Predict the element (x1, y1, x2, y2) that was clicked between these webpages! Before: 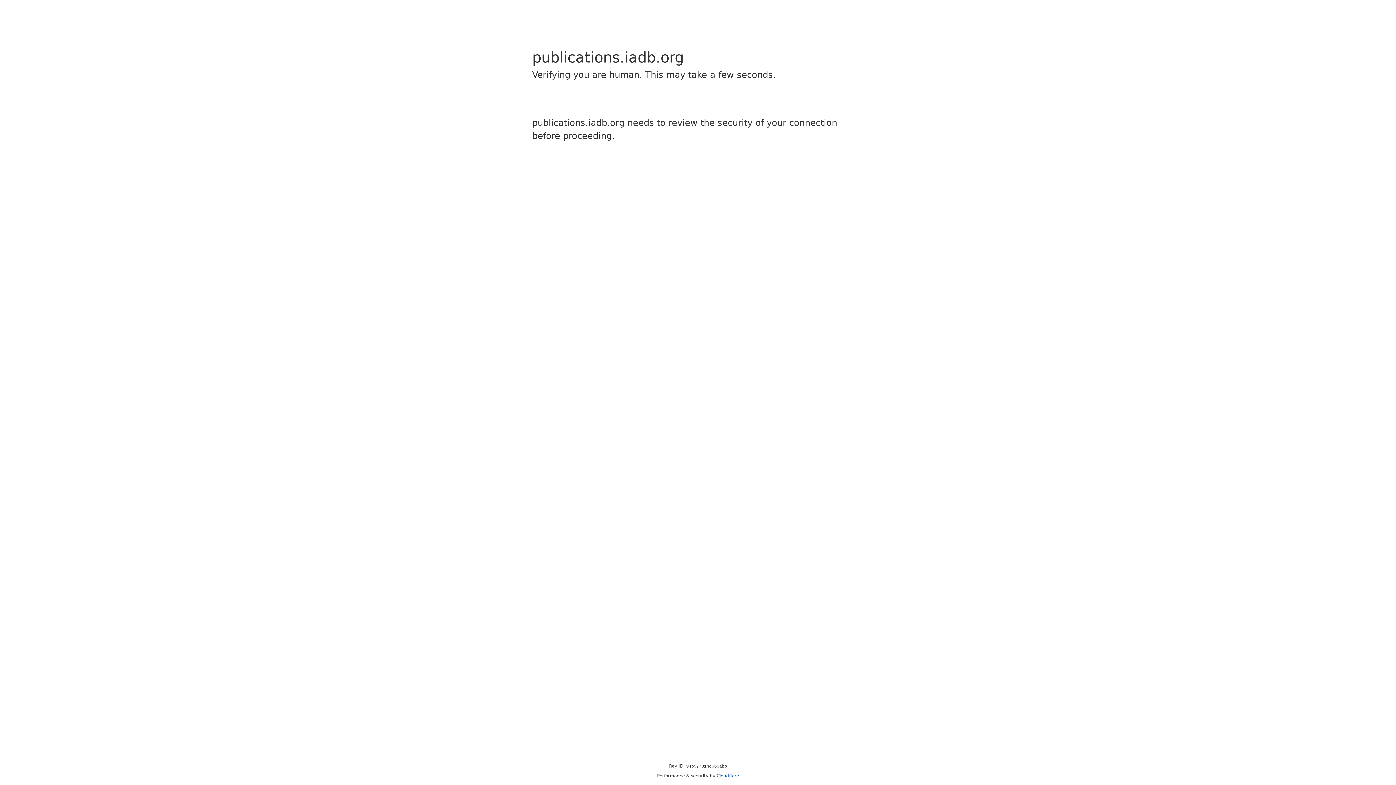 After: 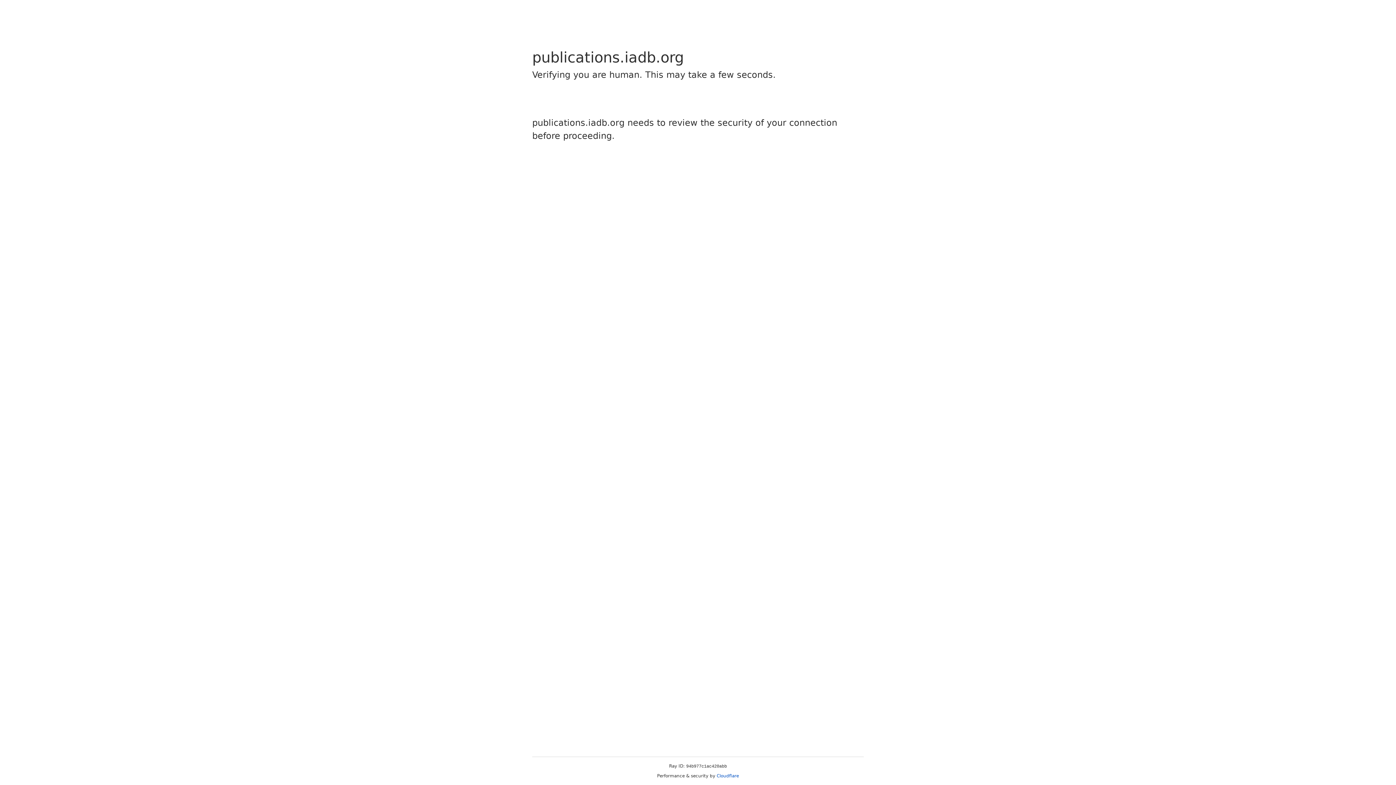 Action: label: Cloudflare bbox: (716, 773, 739, 778)